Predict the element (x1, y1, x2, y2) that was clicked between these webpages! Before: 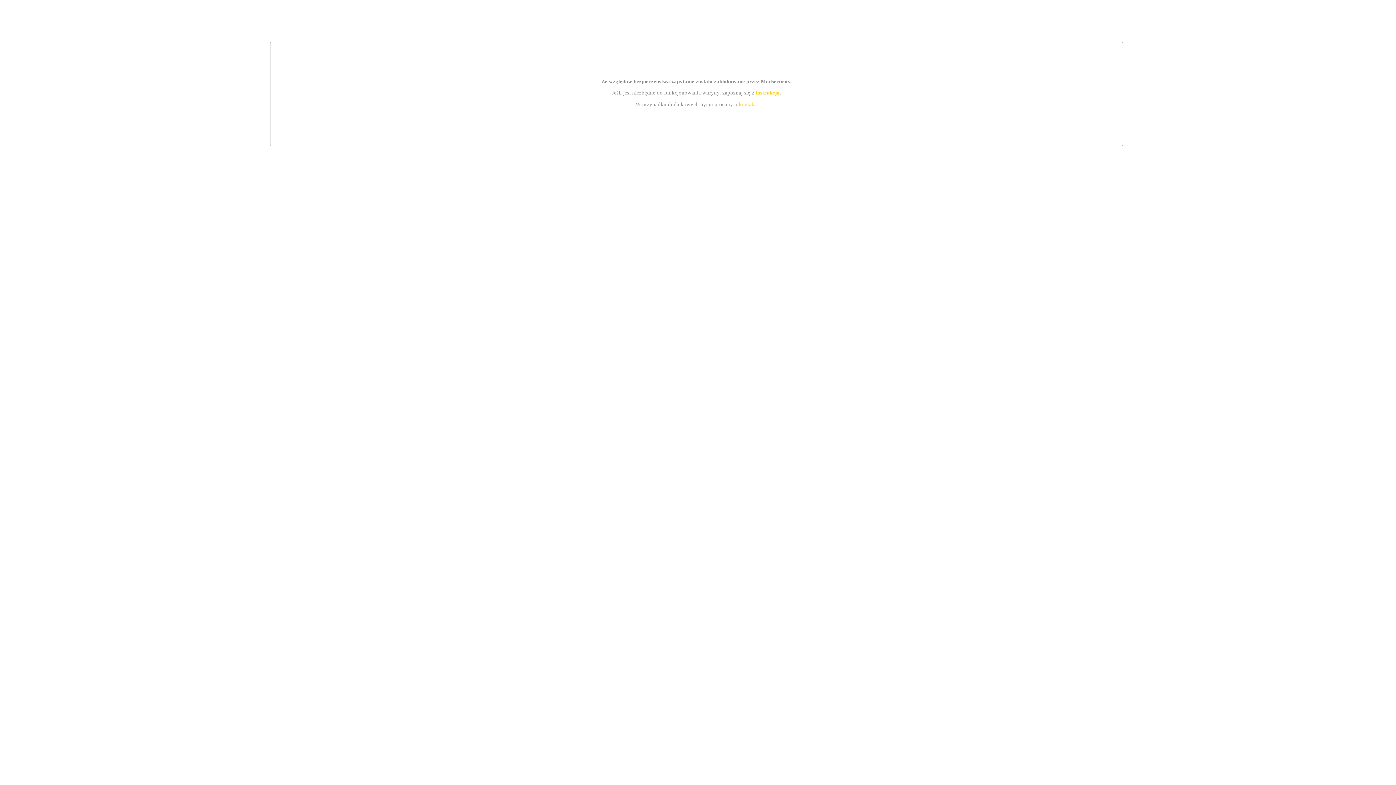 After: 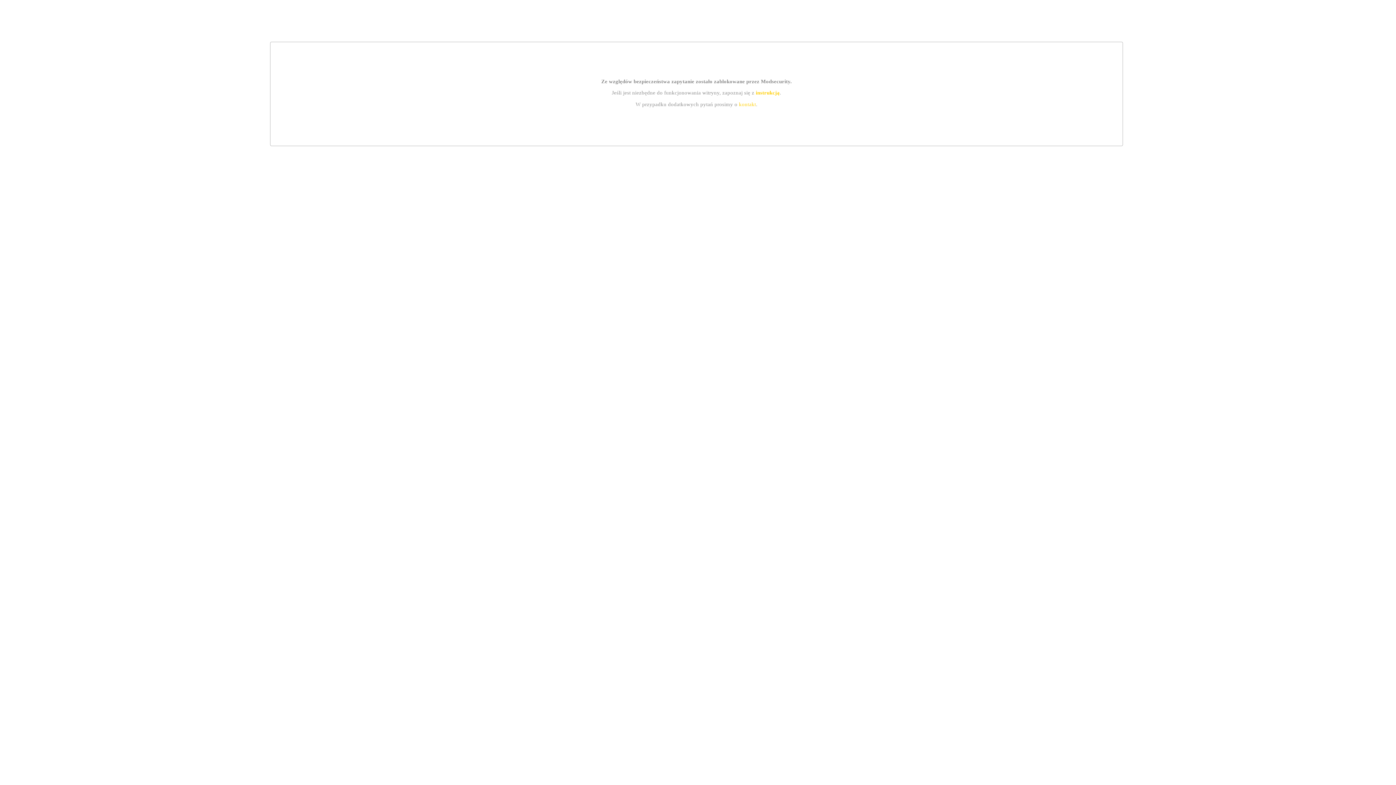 Action: bbox: (739, 101, 756, 107) label: kontakt